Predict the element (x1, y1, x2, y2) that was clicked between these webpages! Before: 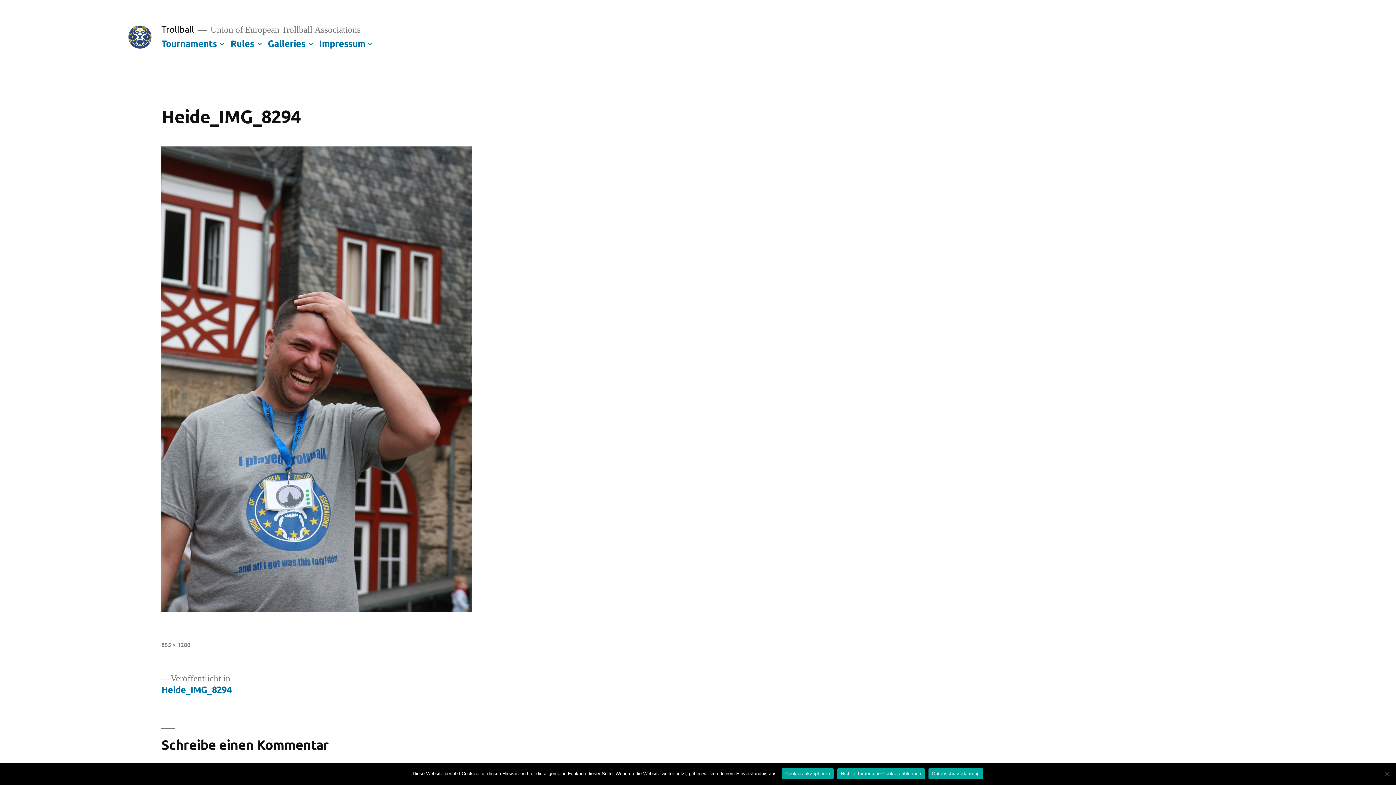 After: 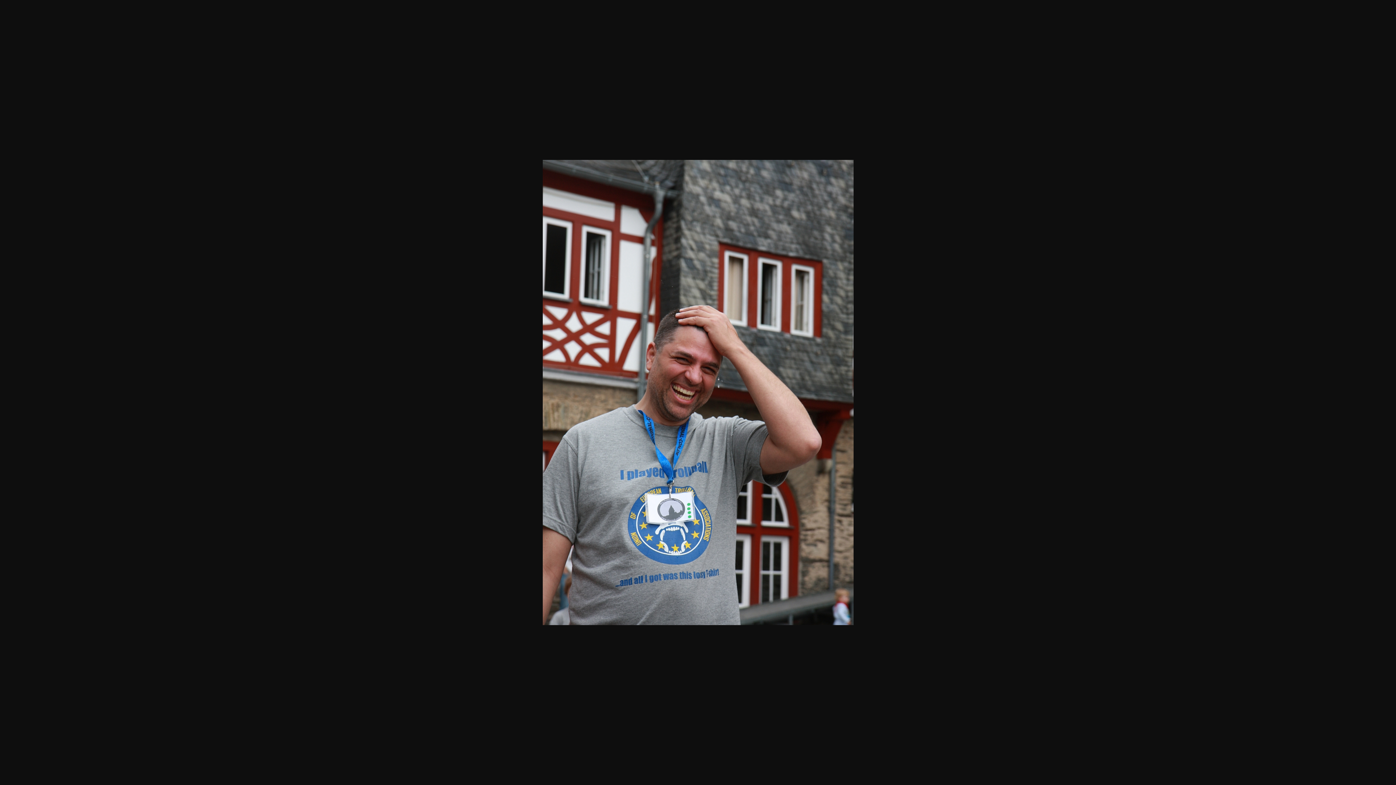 Action: label: 855 × 1280 bbox: (161, 640, 190, 648)